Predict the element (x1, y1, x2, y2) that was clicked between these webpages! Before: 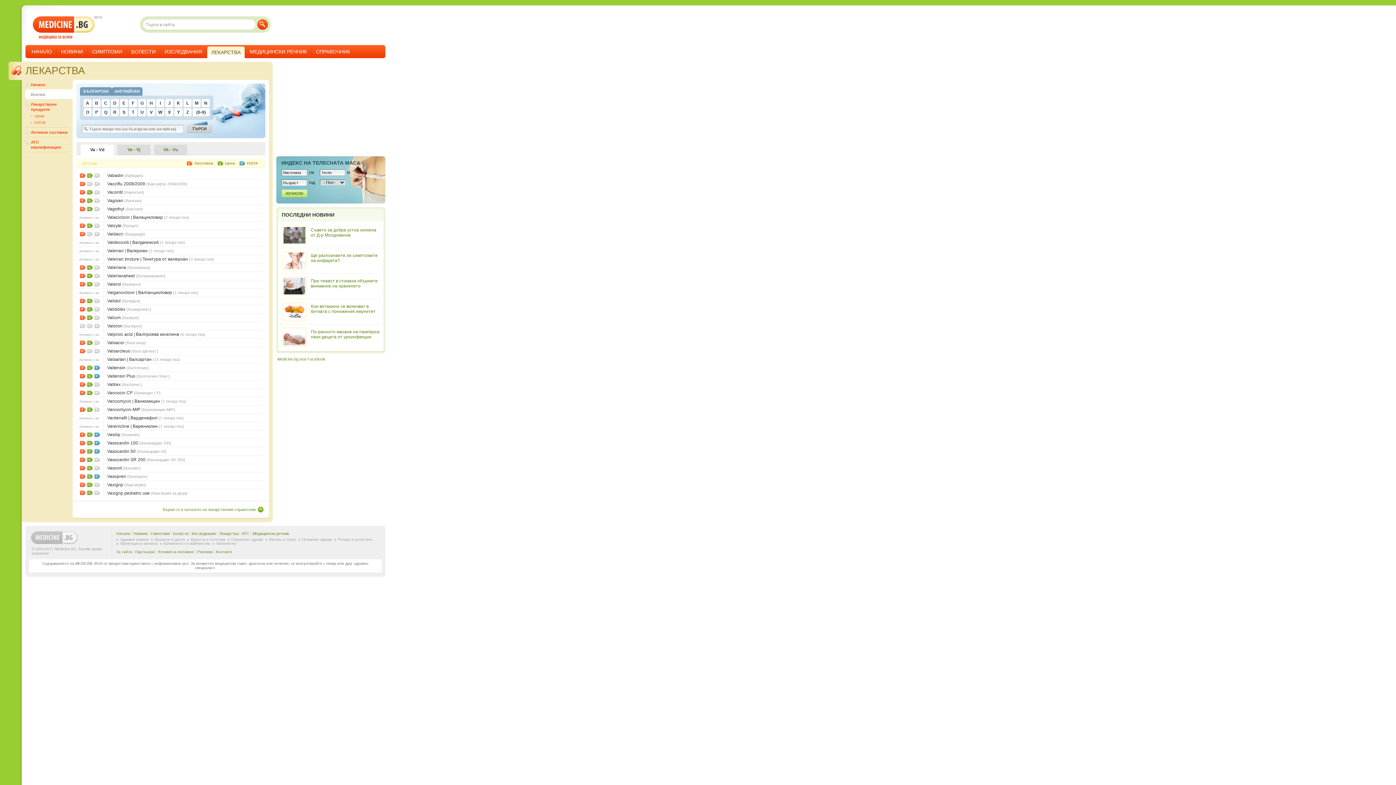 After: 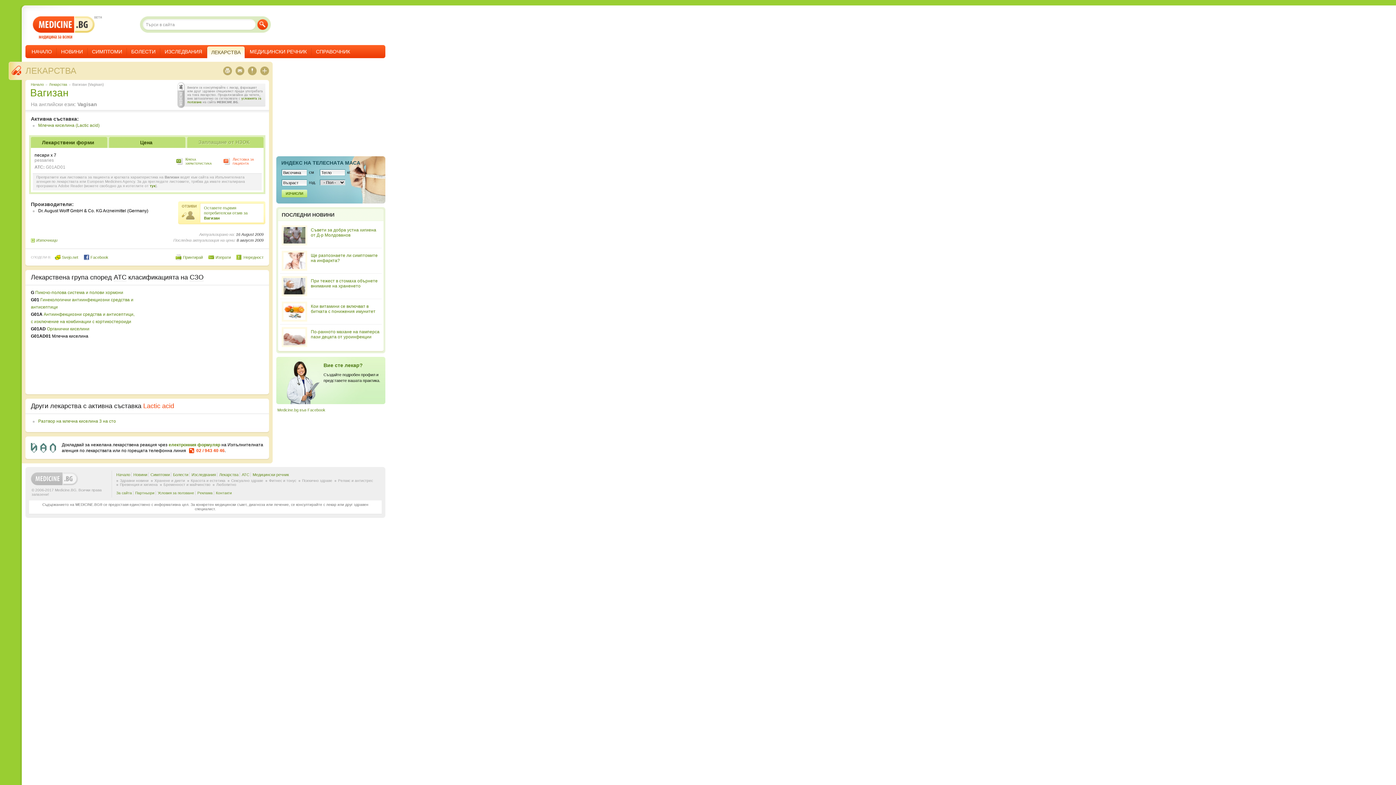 Action: label: Vagisan (Вагизан) bbox: (76, 196, 265, 205)